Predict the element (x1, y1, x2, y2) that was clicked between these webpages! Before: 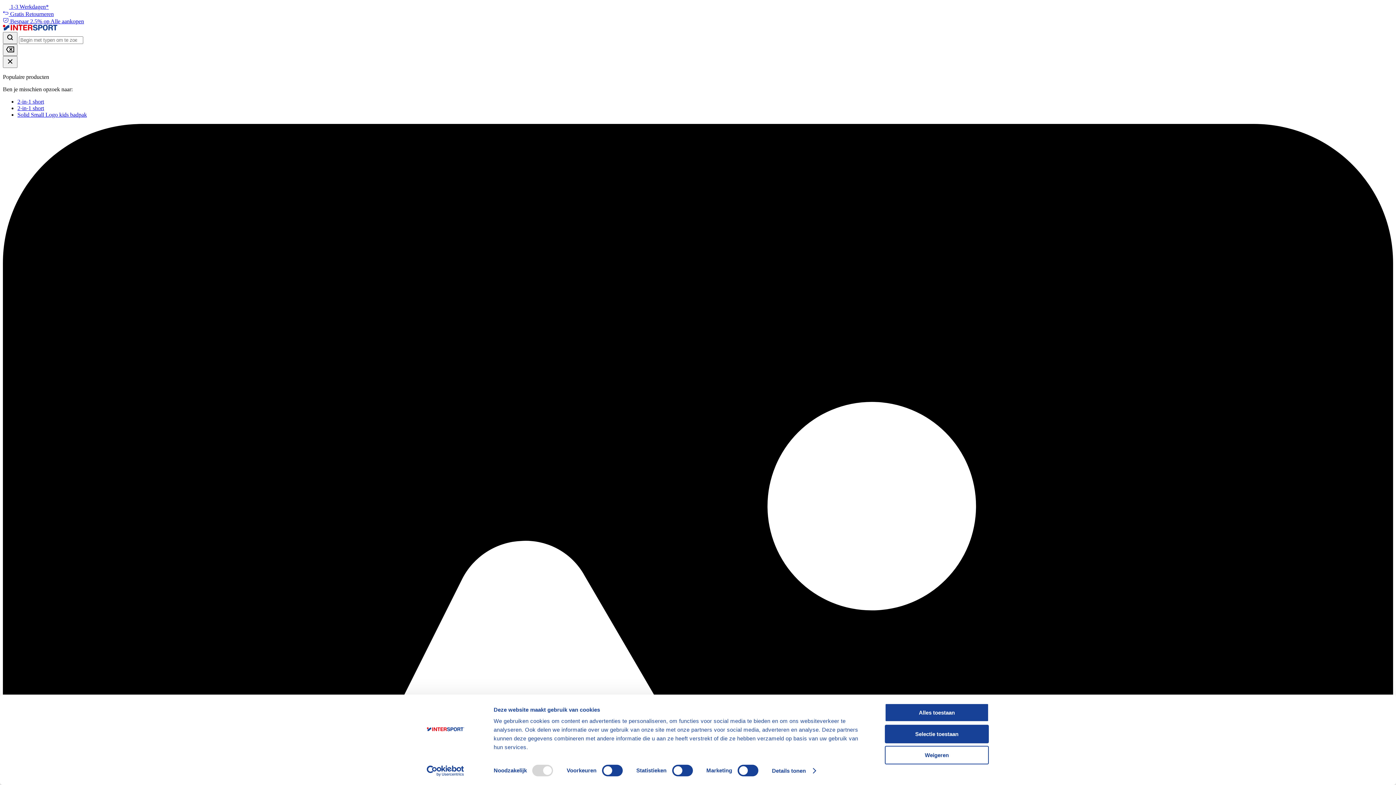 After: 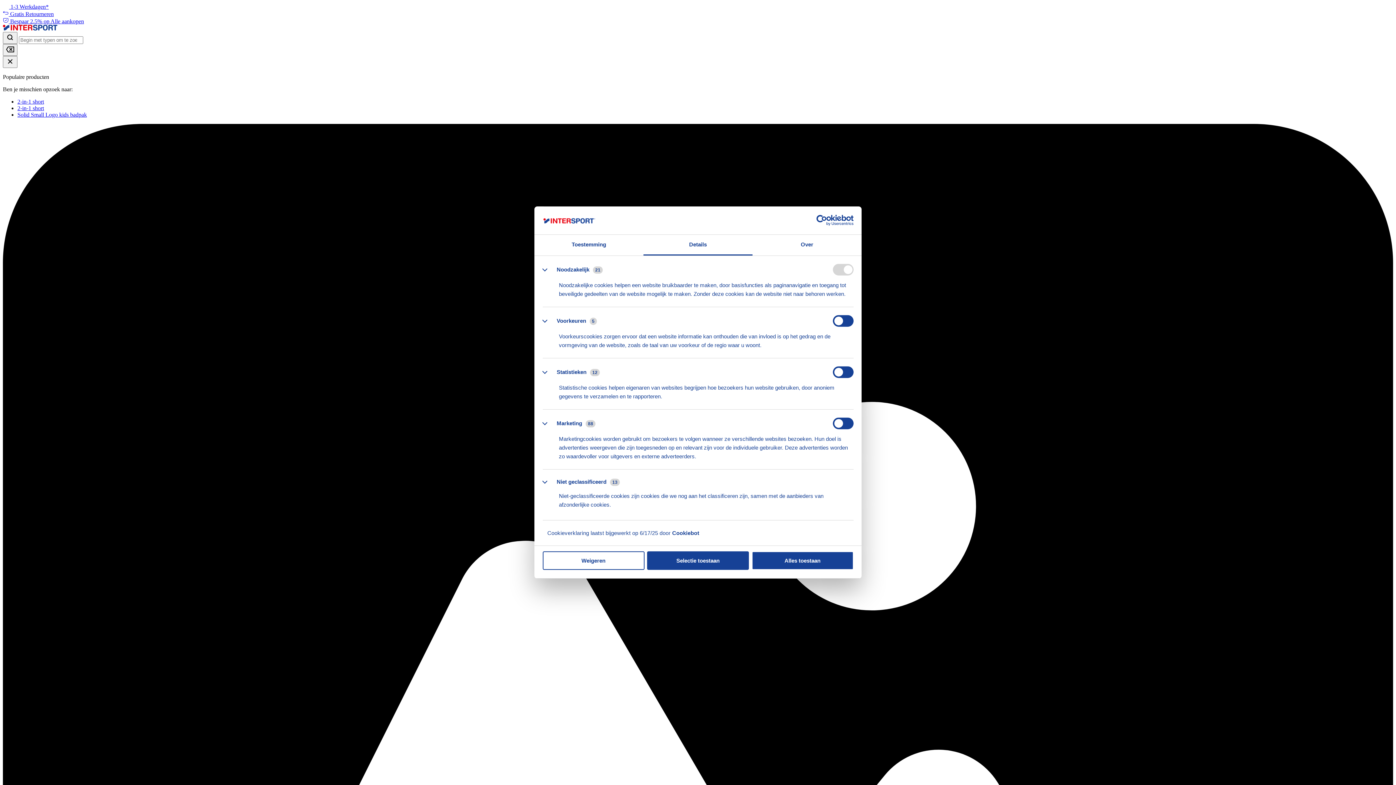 Action: bbox: (772, 765, 815, 776) label: Details tonen